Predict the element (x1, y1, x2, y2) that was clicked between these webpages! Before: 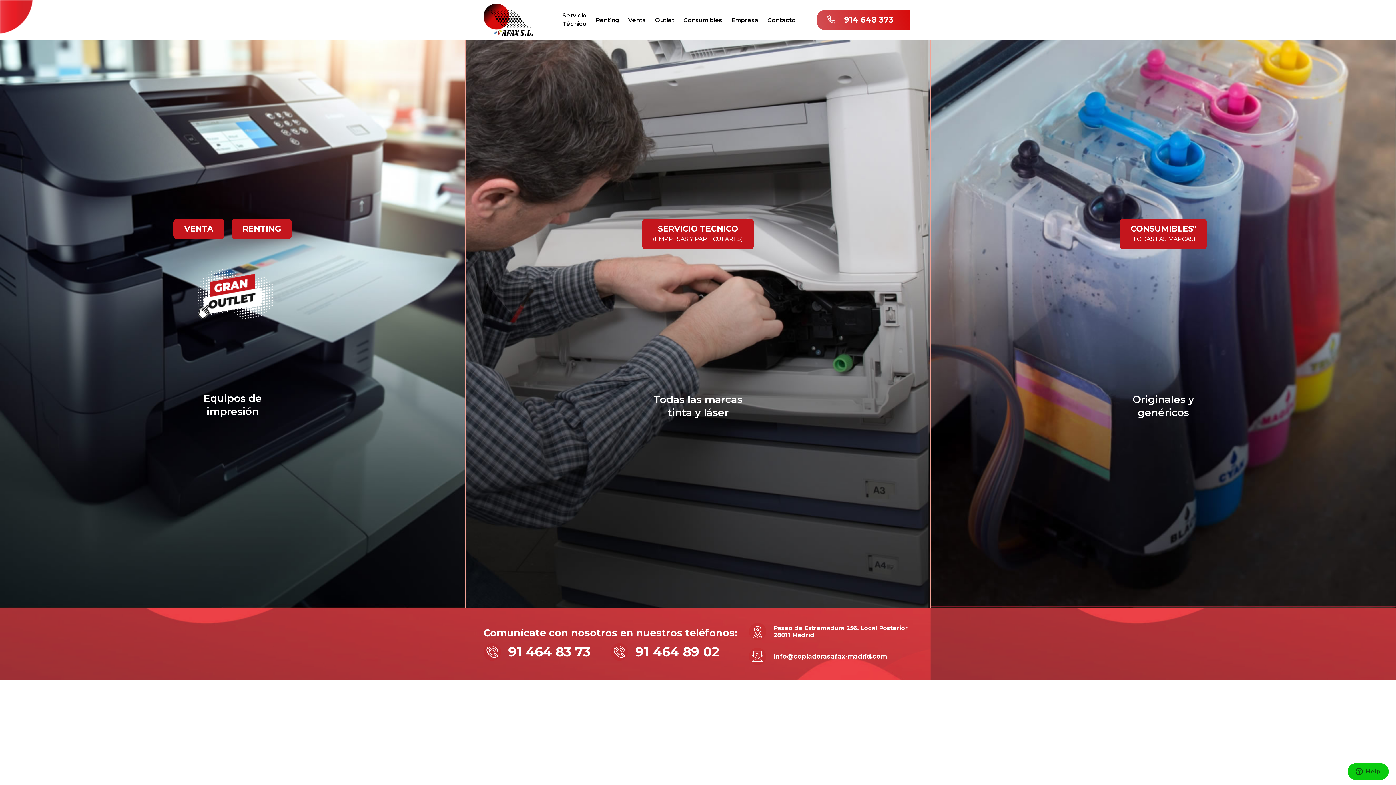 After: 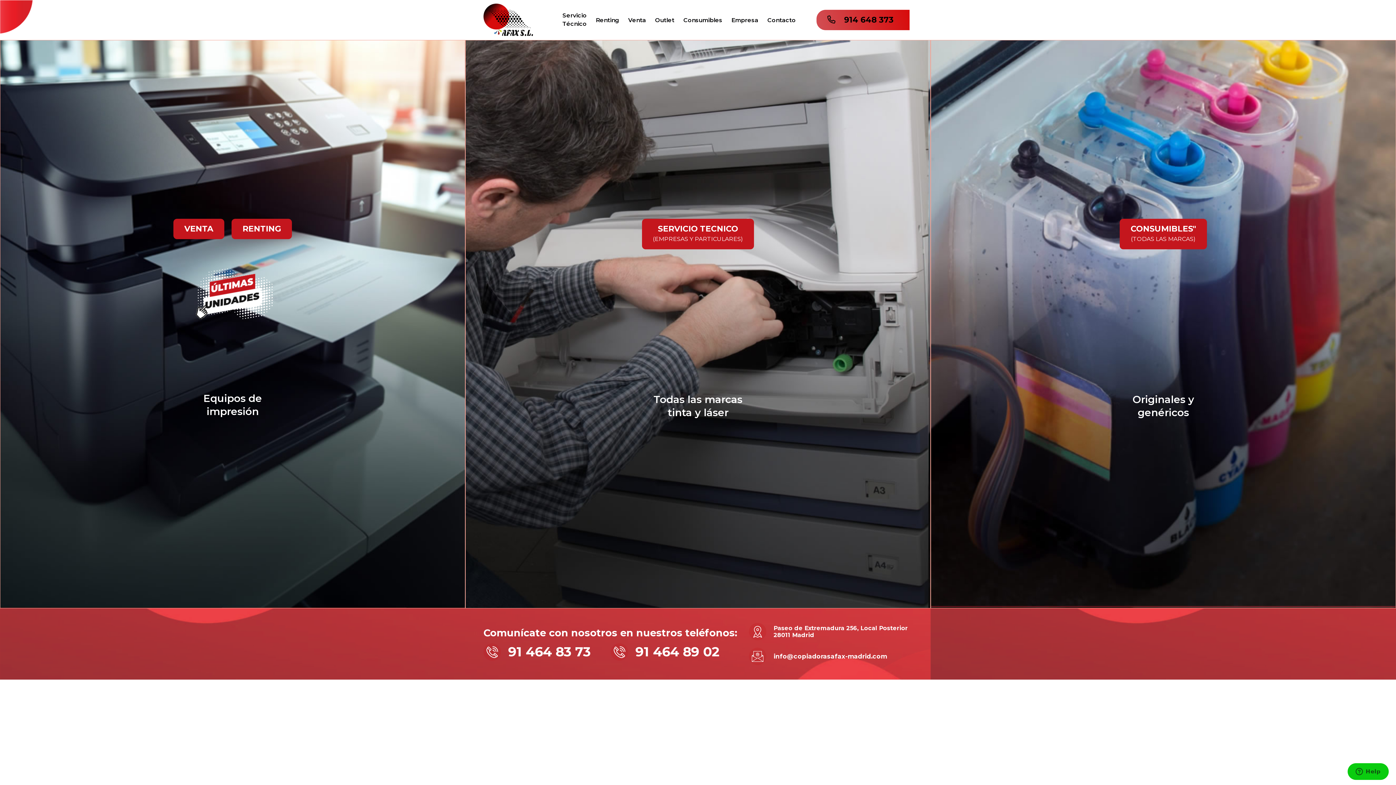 Action: label: 914 648 373 bbox: (816, 9, 909, 30)